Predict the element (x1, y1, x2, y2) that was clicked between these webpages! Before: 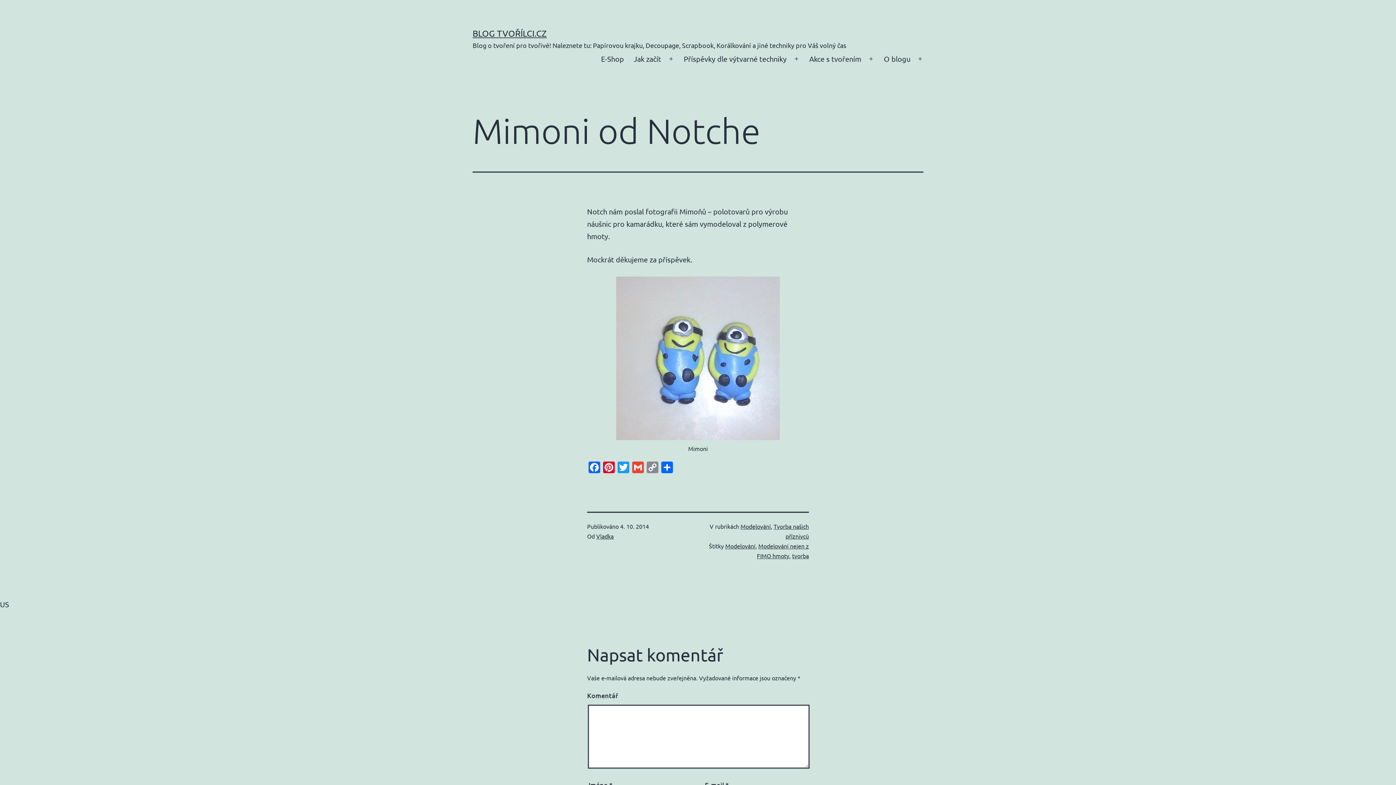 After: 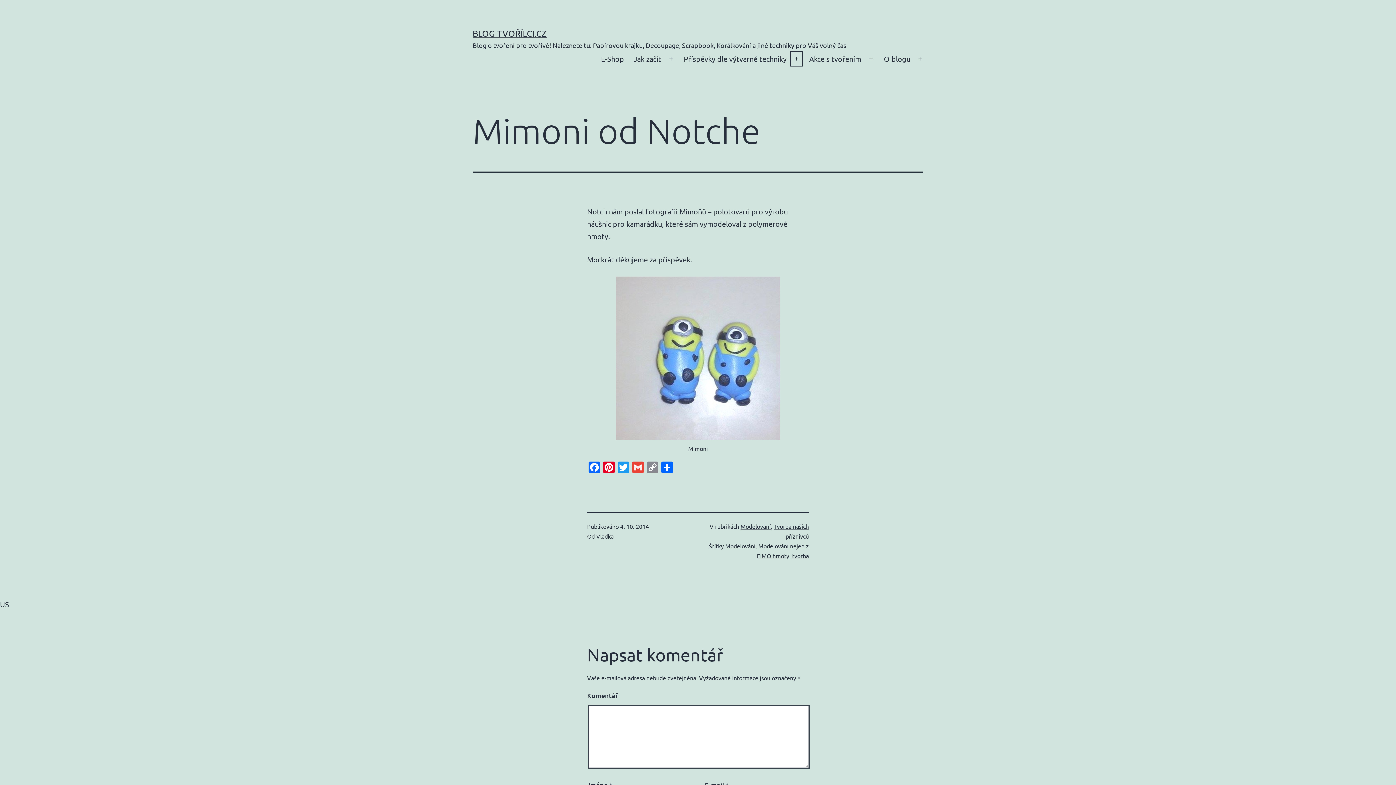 Action: bbox: (788, 49, 804, 68) label: Otevřít menu